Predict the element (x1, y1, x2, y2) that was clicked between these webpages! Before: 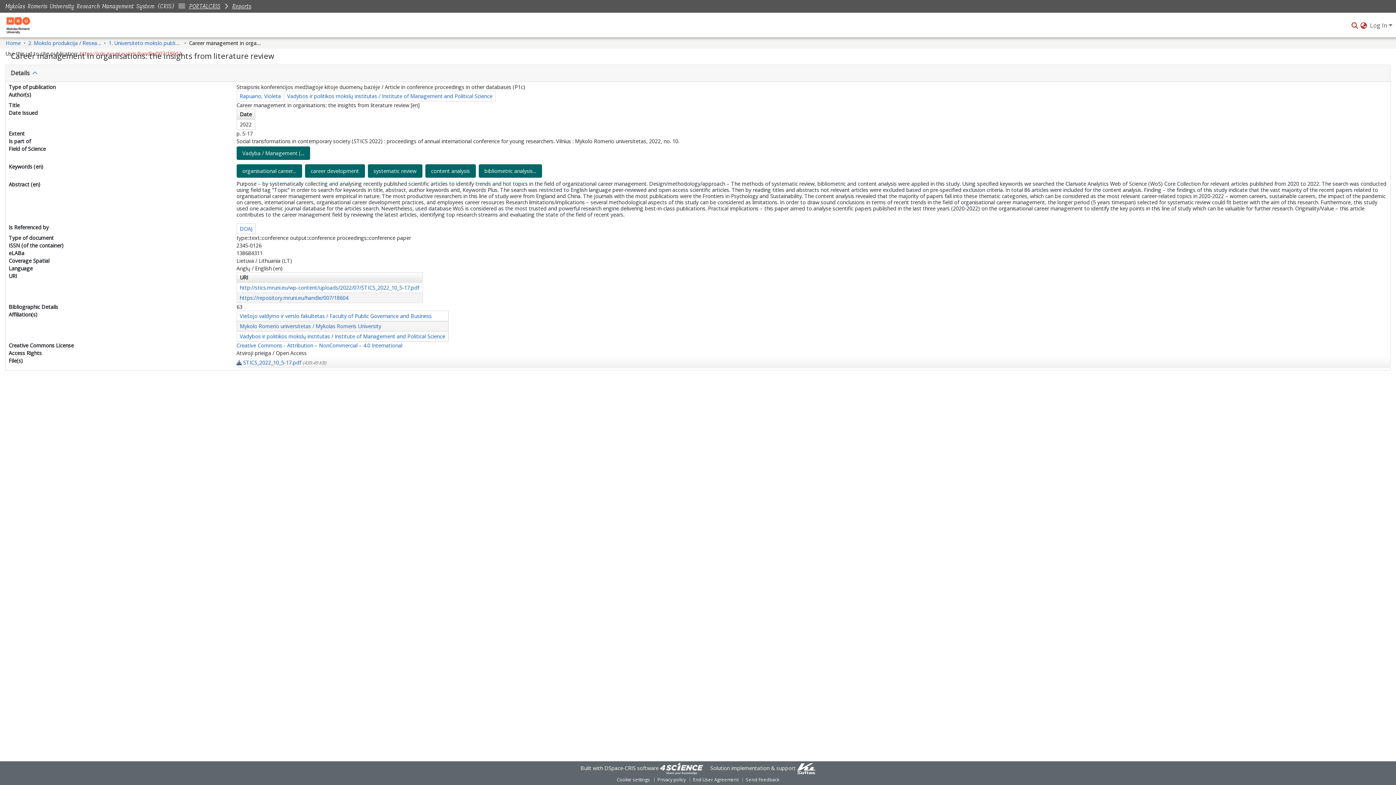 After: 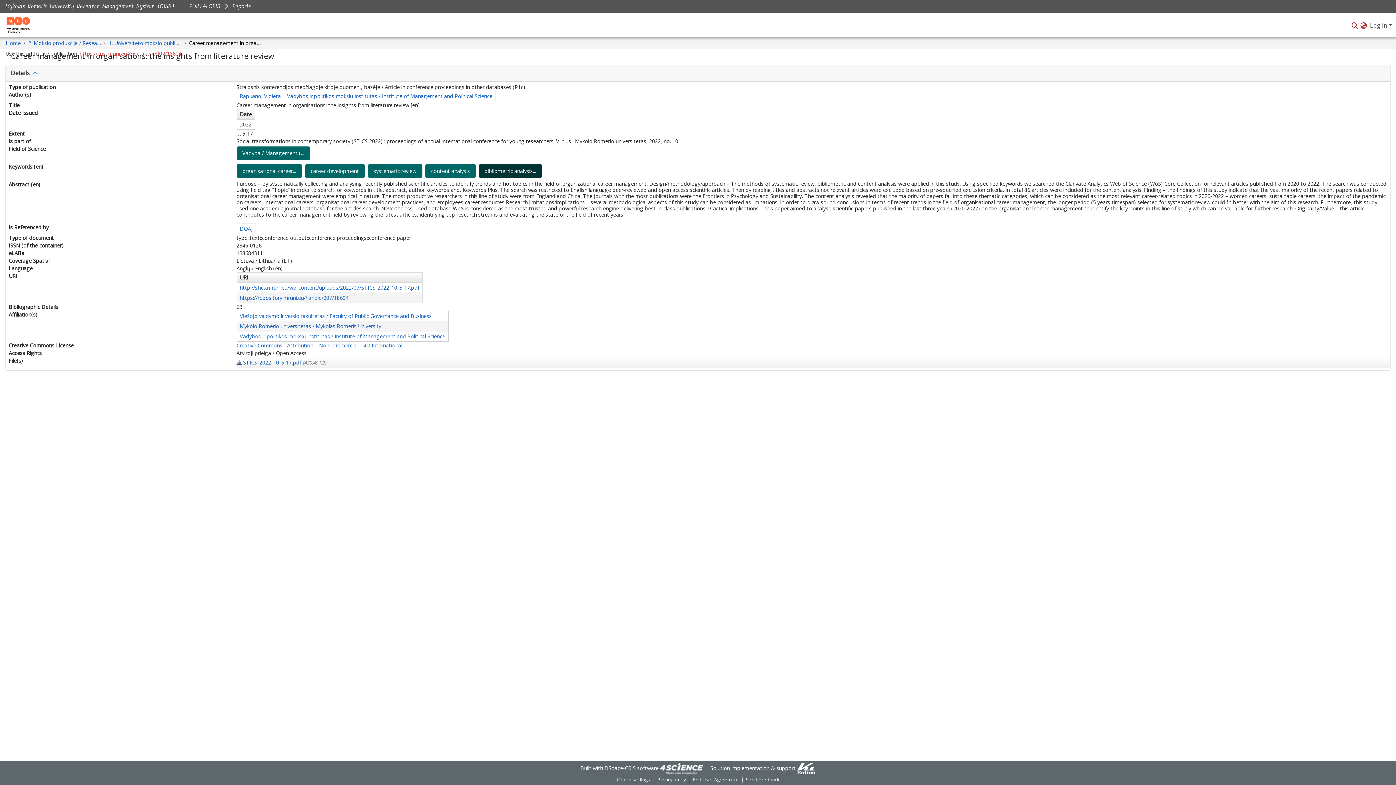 Action: label: bibliometric analysis... bbox: (478, 164, 542, 177)